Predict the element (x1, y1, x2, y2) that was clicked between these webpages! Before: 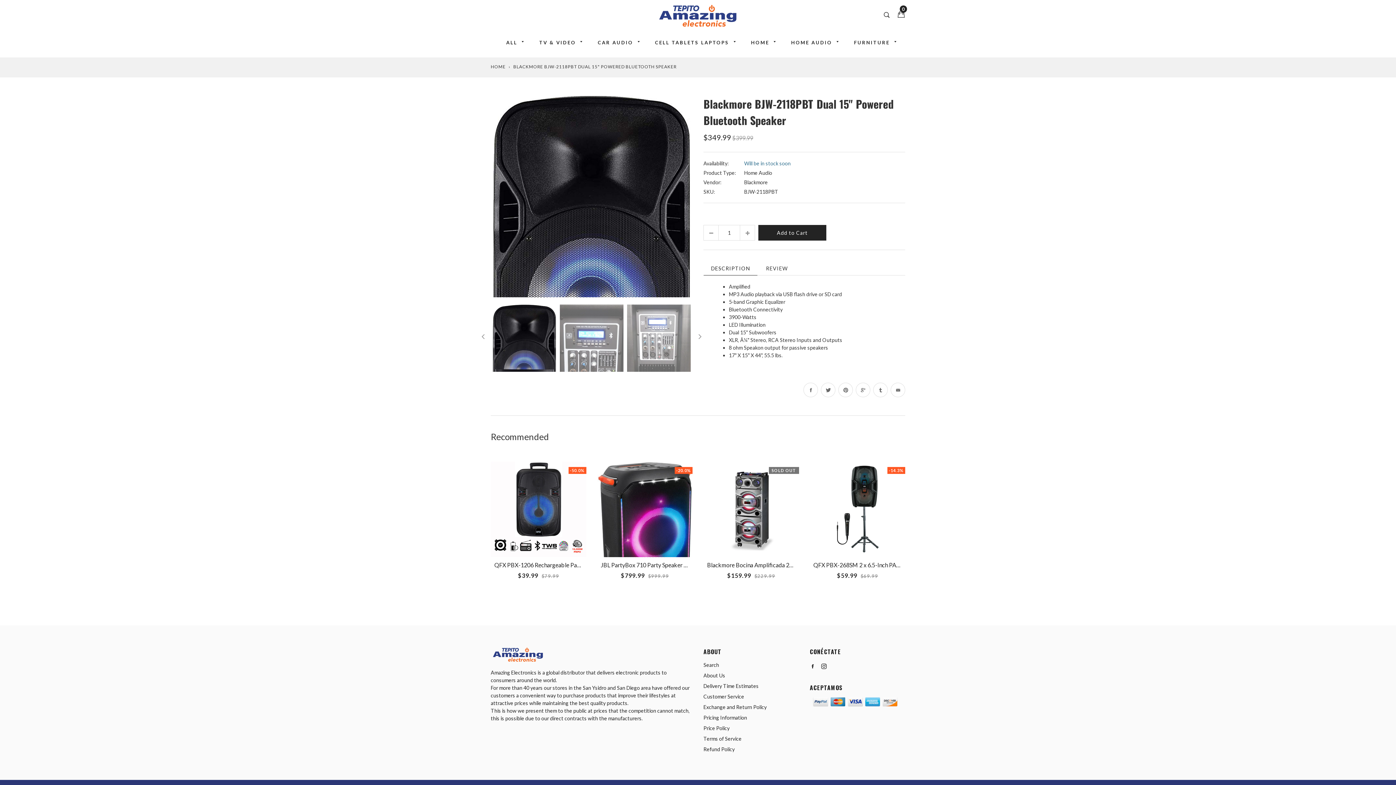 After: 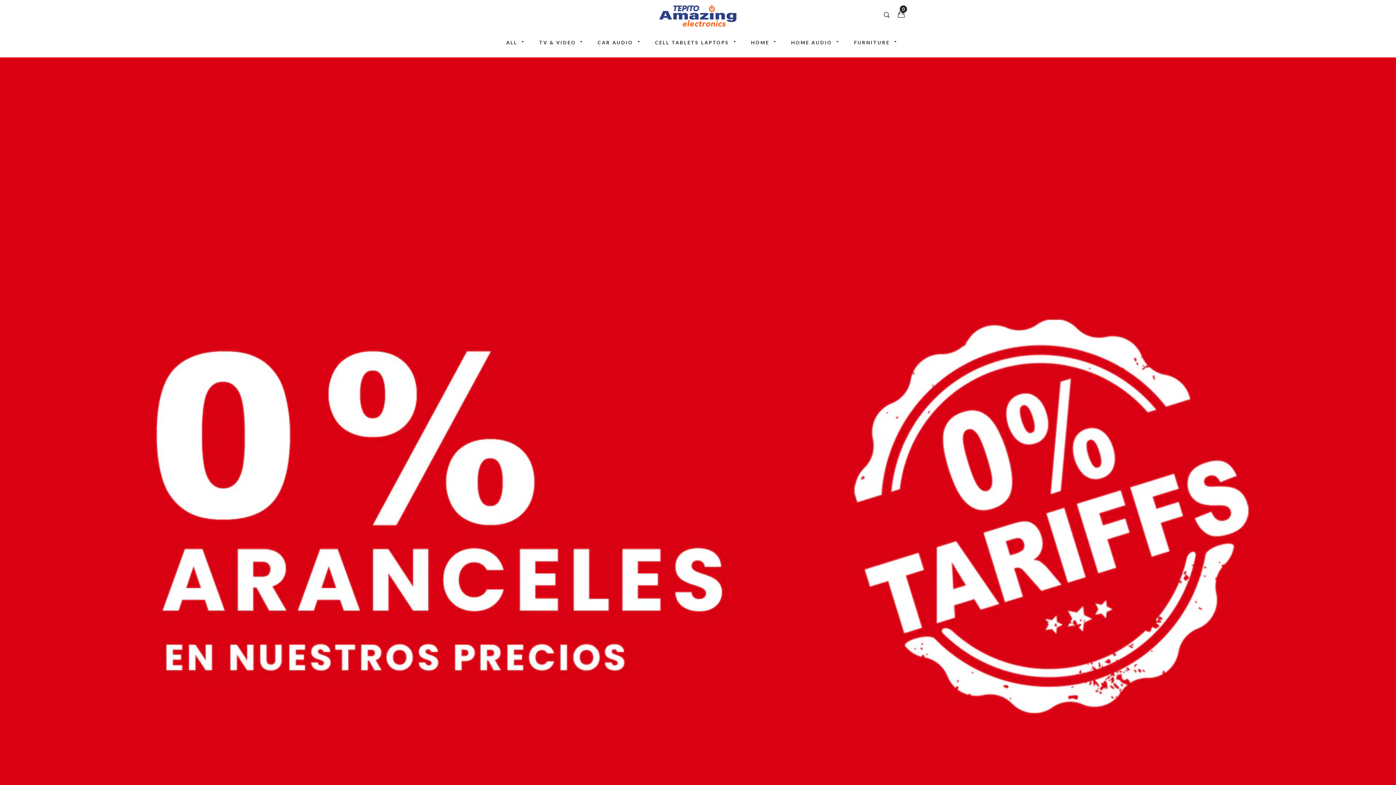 Action: bbox: (656, 0, 740, 28) label:  